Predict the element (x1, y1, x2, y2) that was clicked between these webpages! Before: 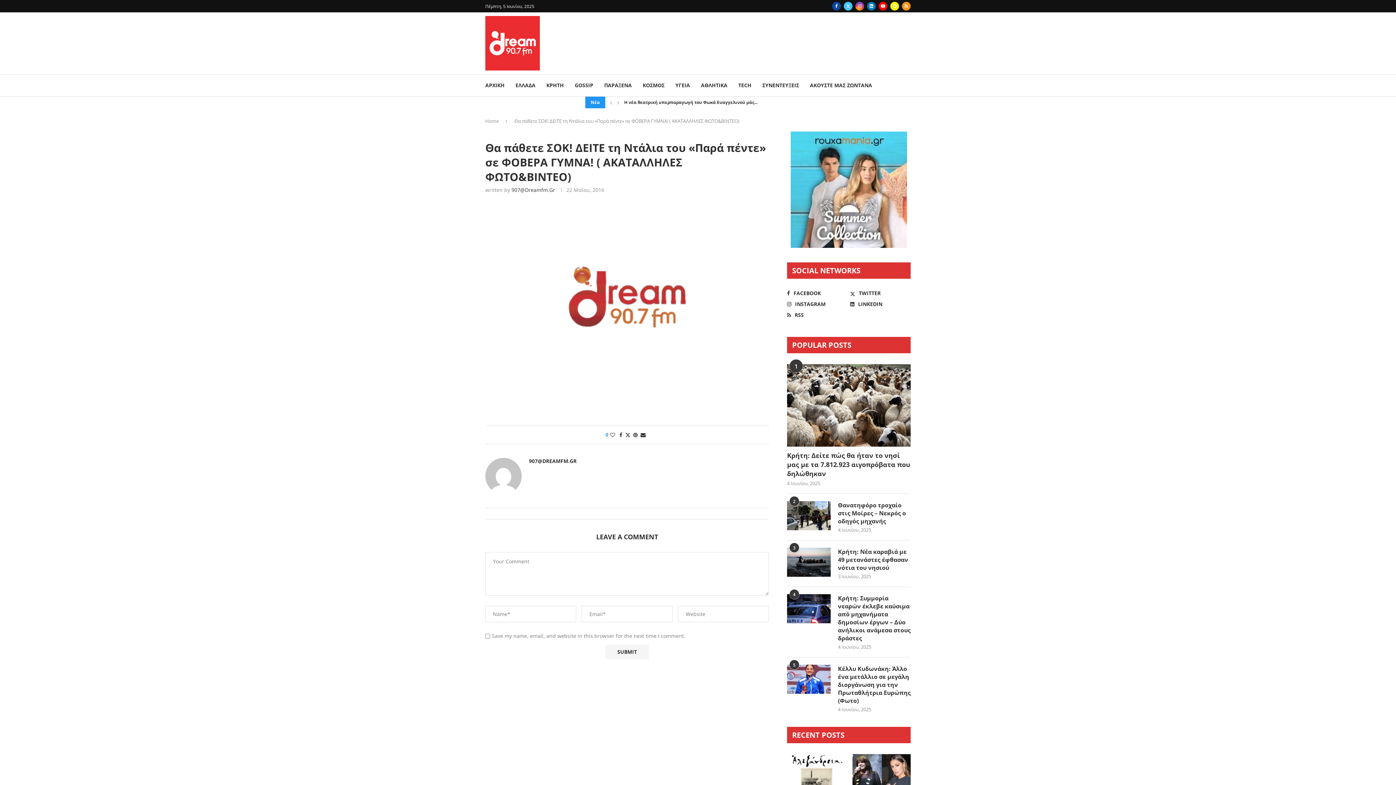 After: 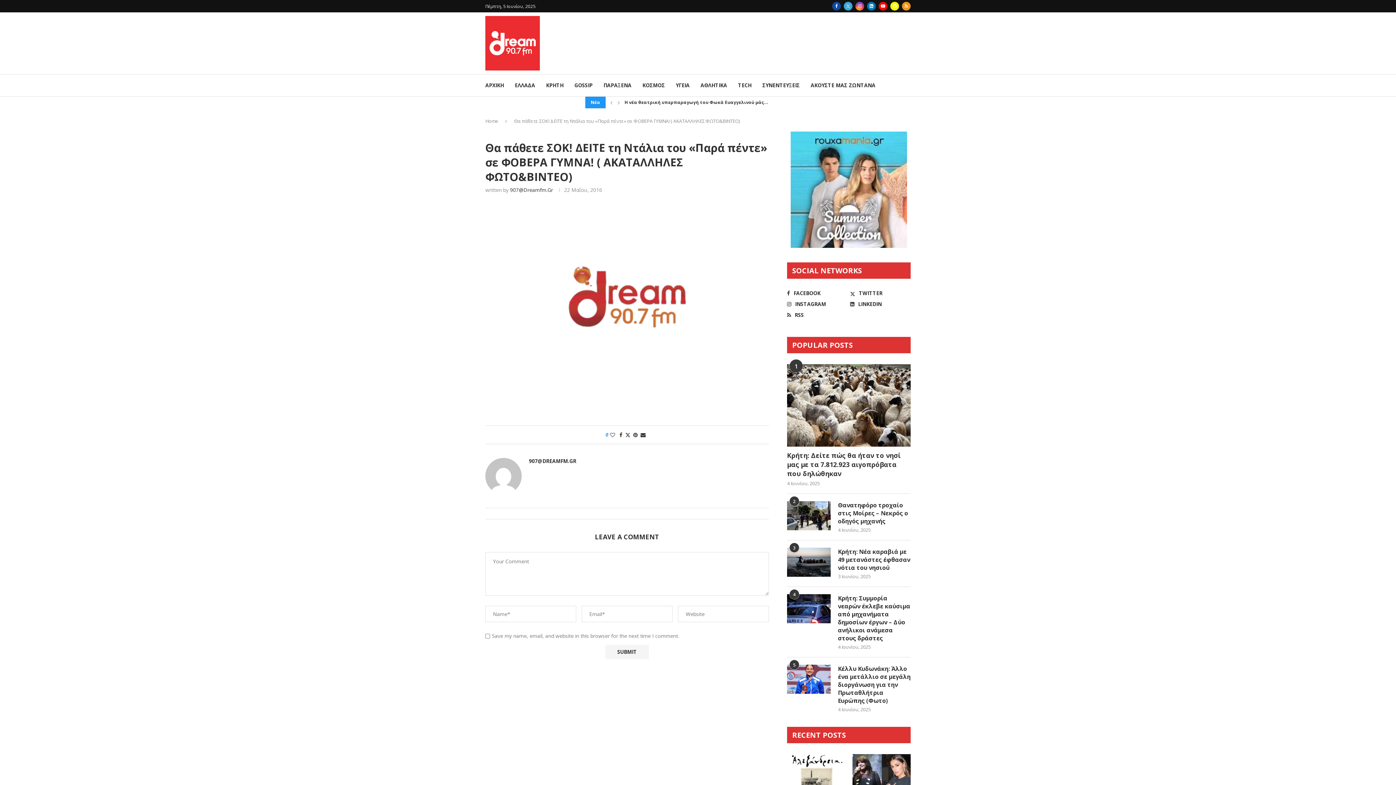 Action: bbox: (844, 1, 852, 10) label: Twitter